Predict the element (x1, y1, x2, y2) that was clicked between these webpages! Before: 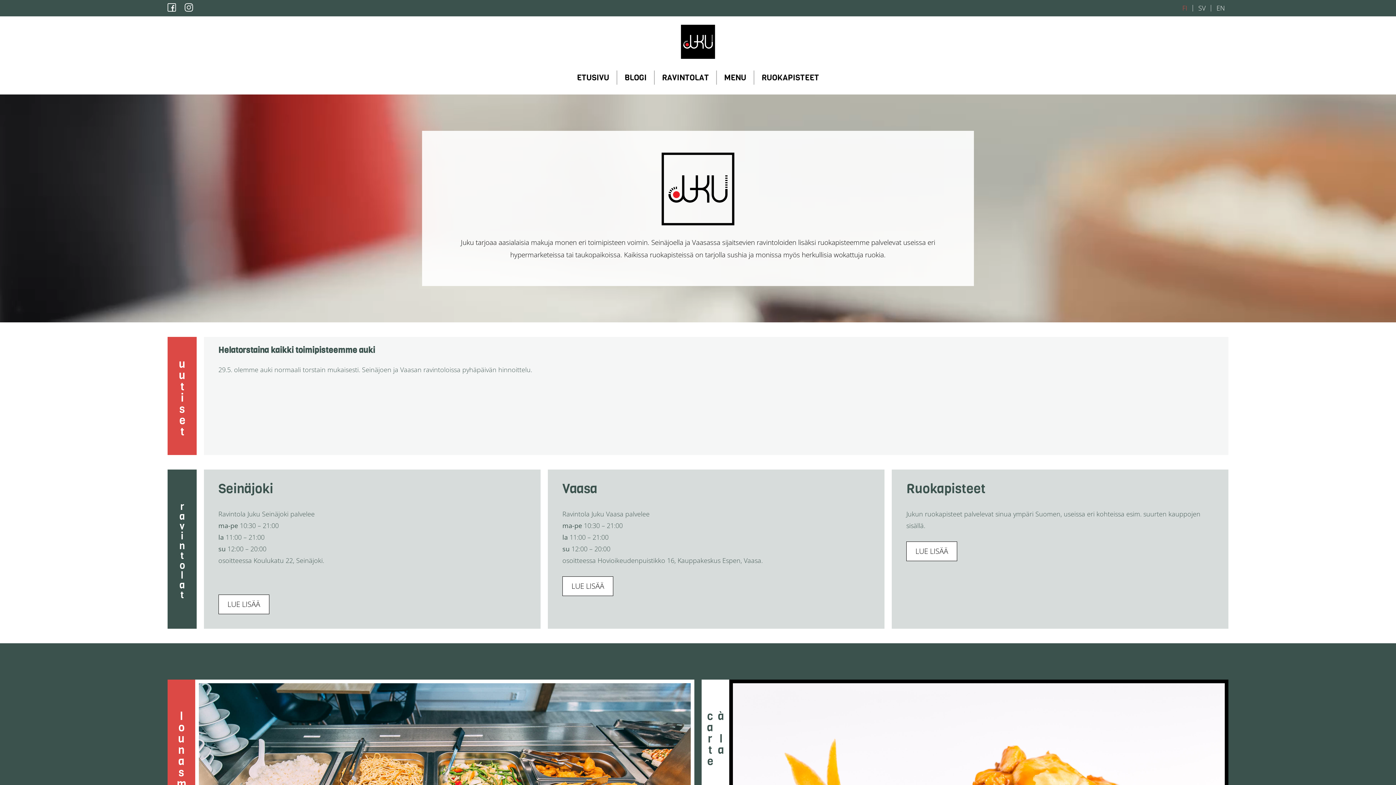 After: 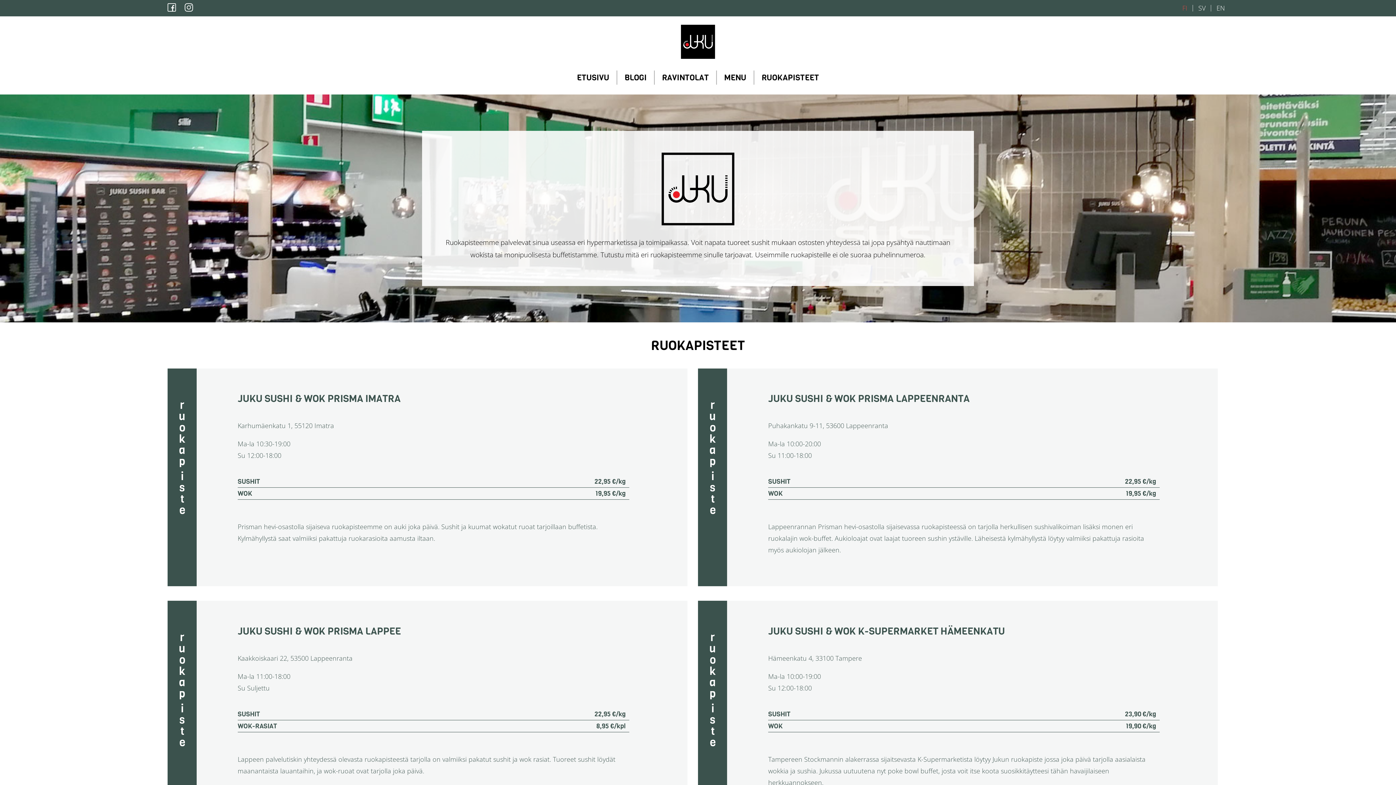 Action: bbox: (906, 541, 957, 561) label: LUE LISÄÄ